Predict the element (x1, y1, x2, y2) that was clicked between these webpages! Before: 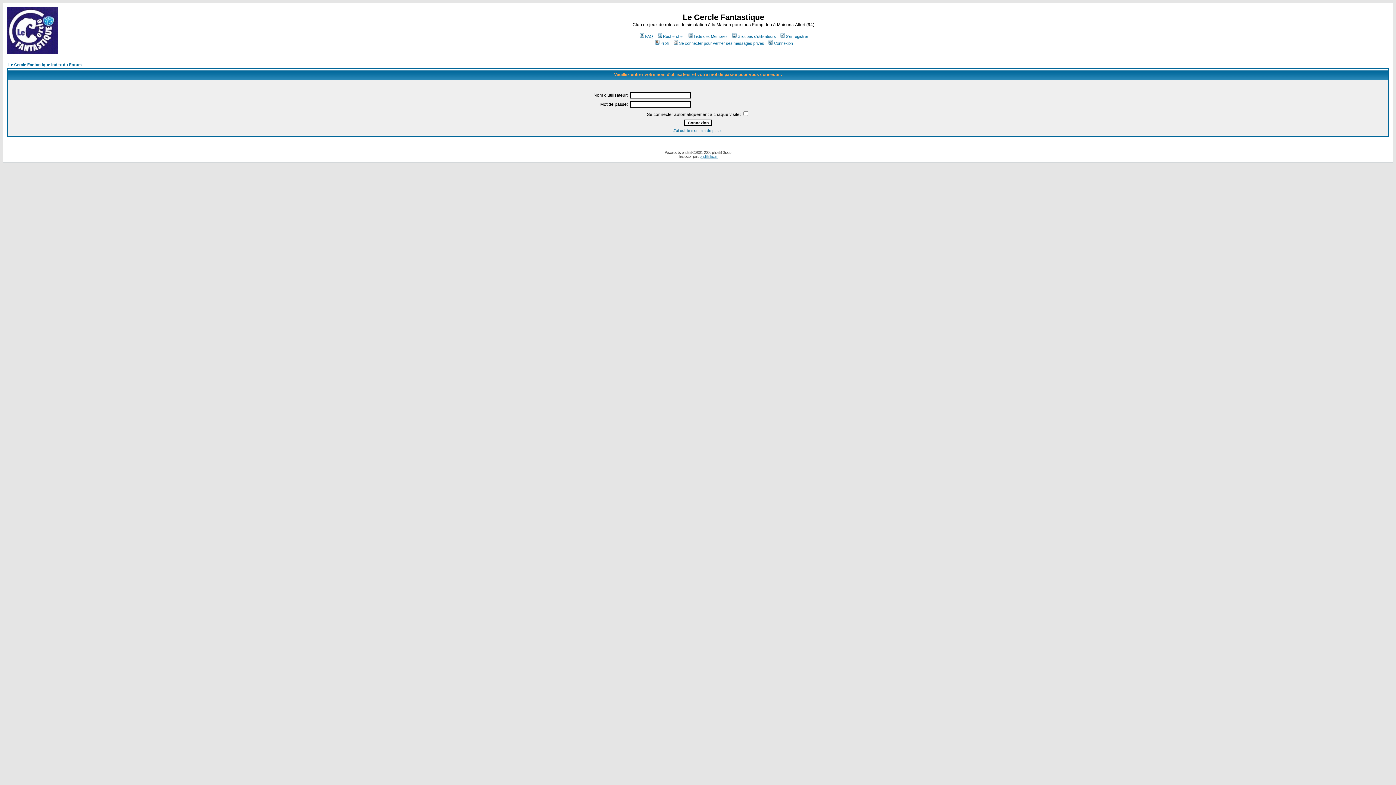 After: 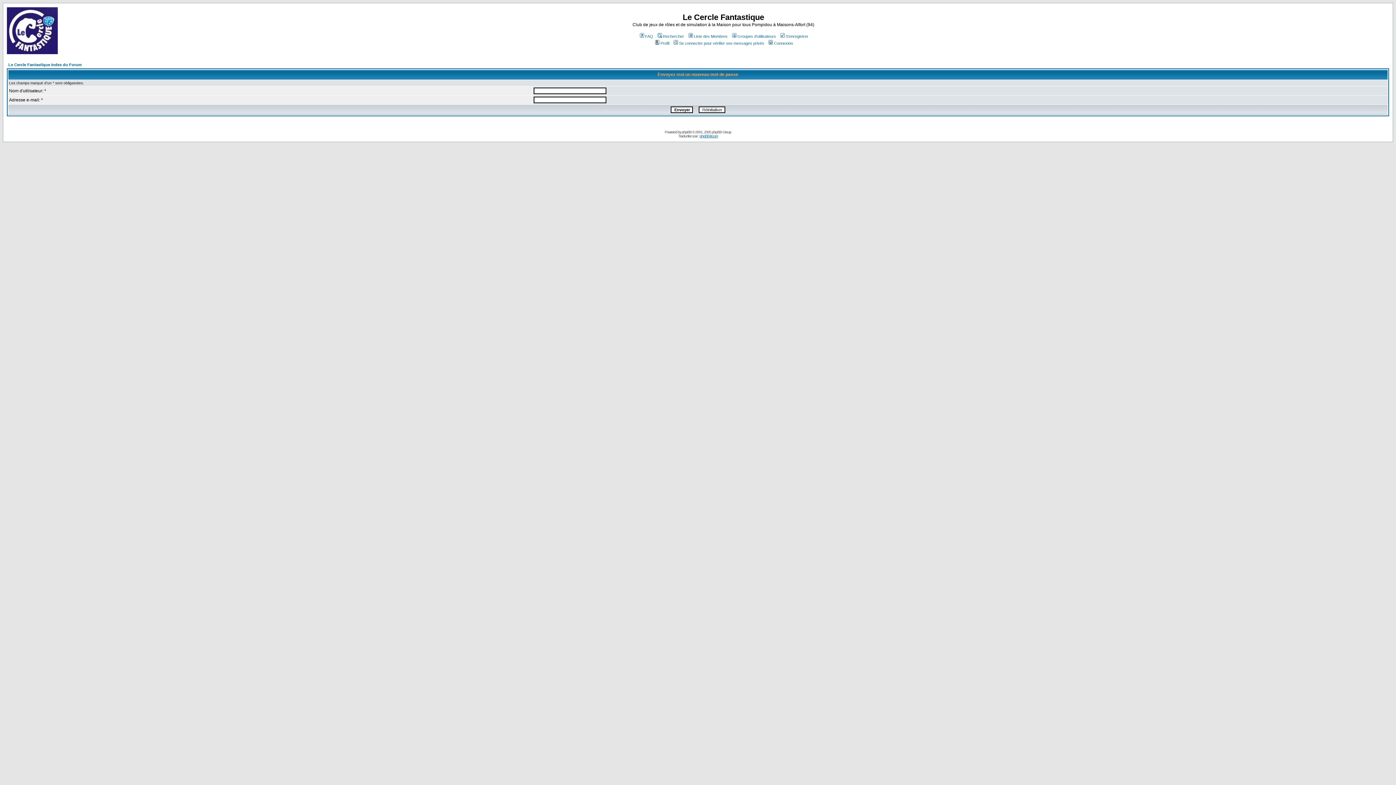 Action: bbox: (673, 128, 722, 132) label: J'ai oublié mon mot de passe